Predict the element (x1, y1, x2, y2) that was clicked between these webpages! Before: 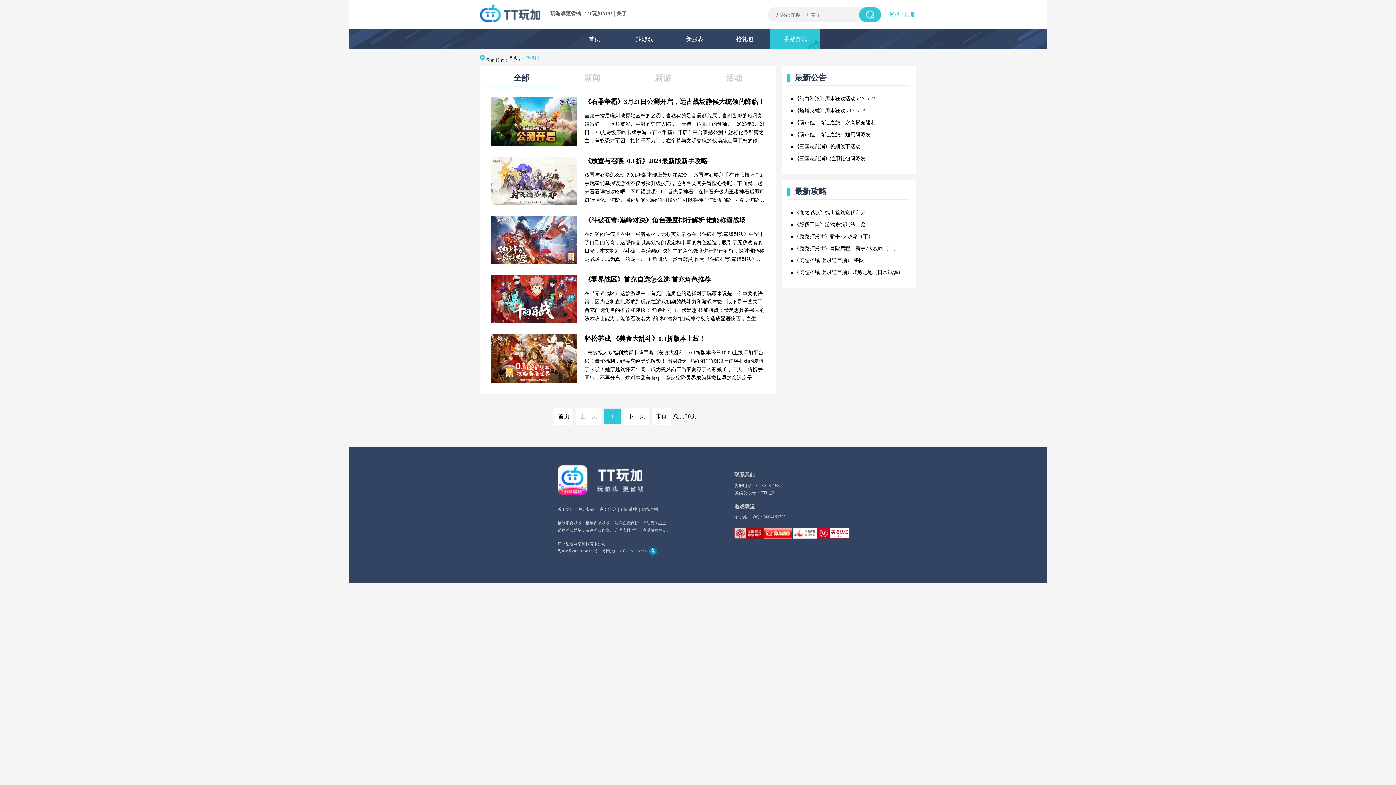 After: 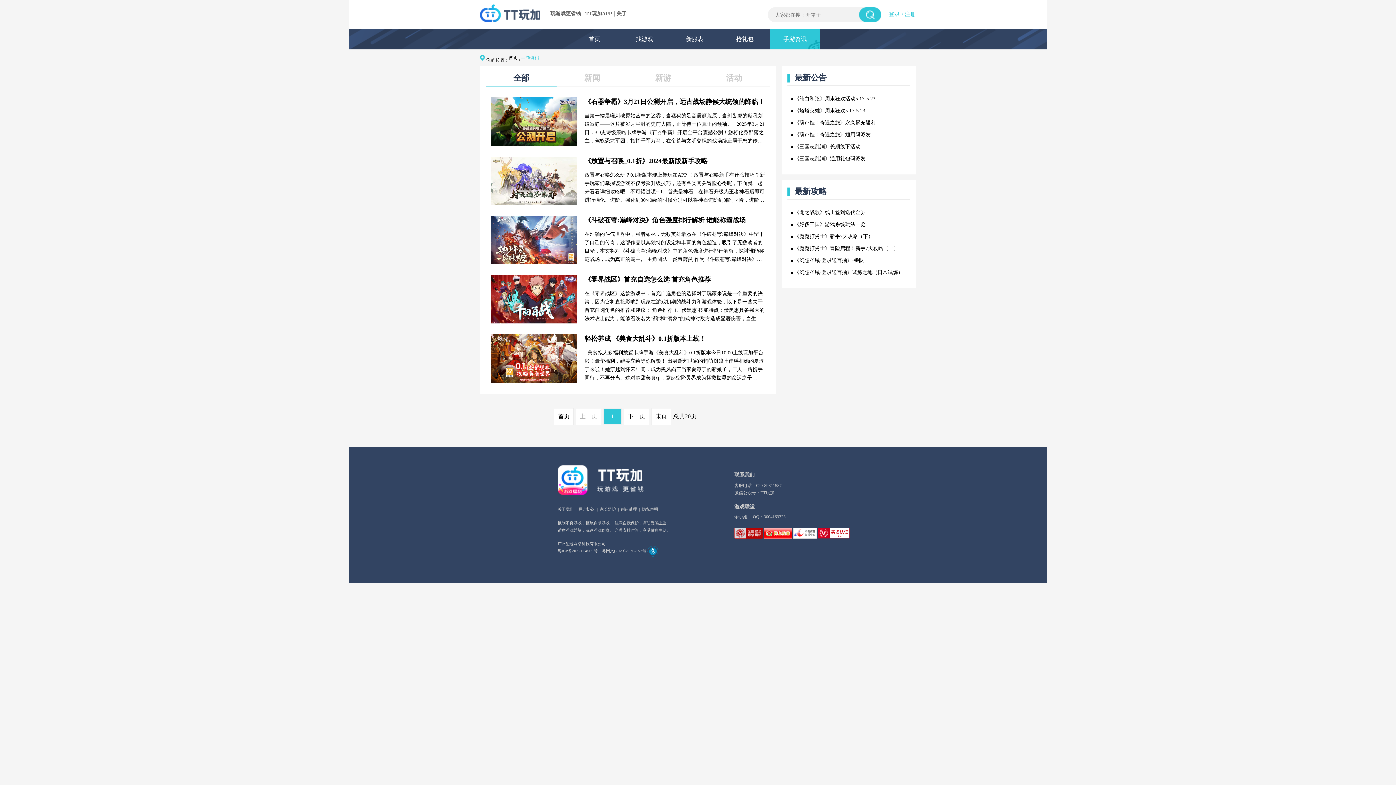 Action: label: 粤ICP备2022114569号 bbox: (557, 548, 597, 553)